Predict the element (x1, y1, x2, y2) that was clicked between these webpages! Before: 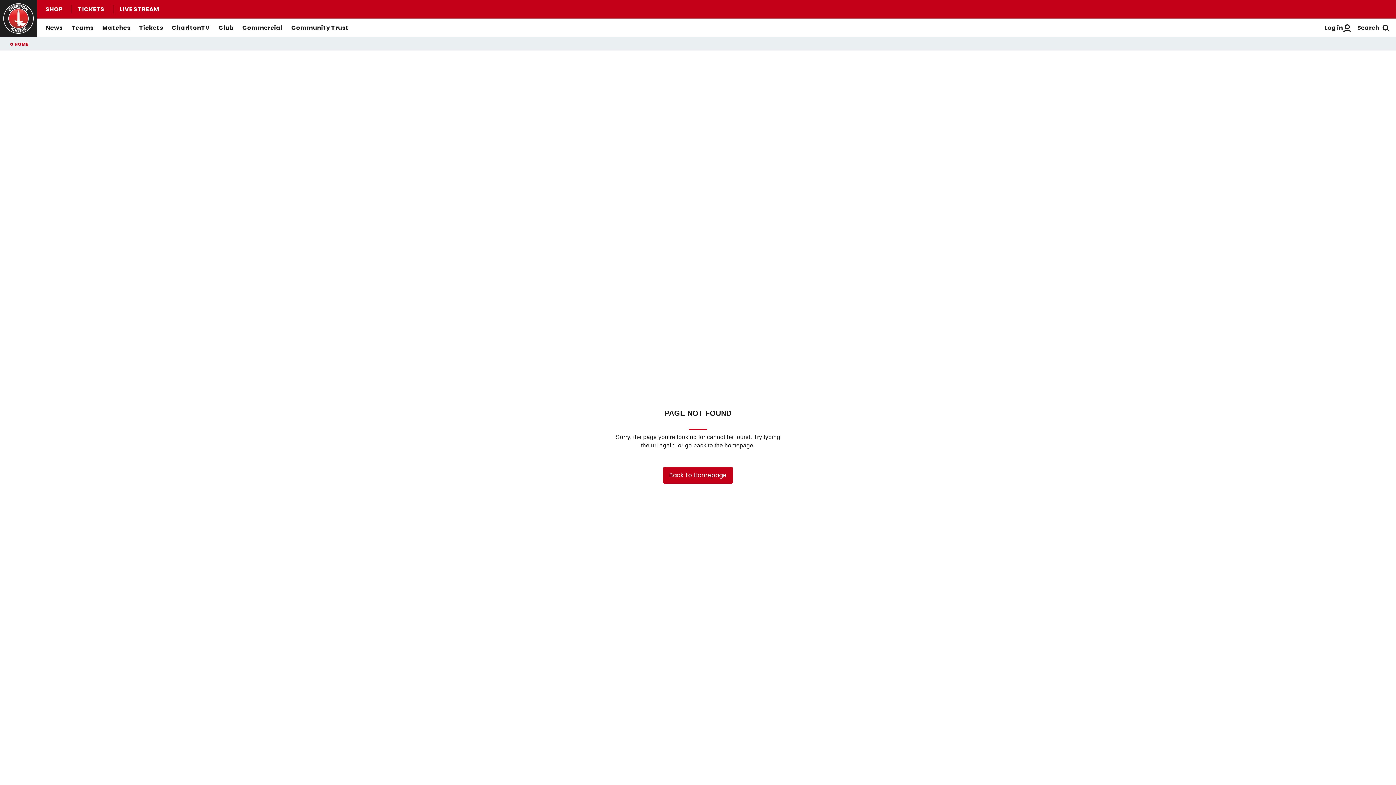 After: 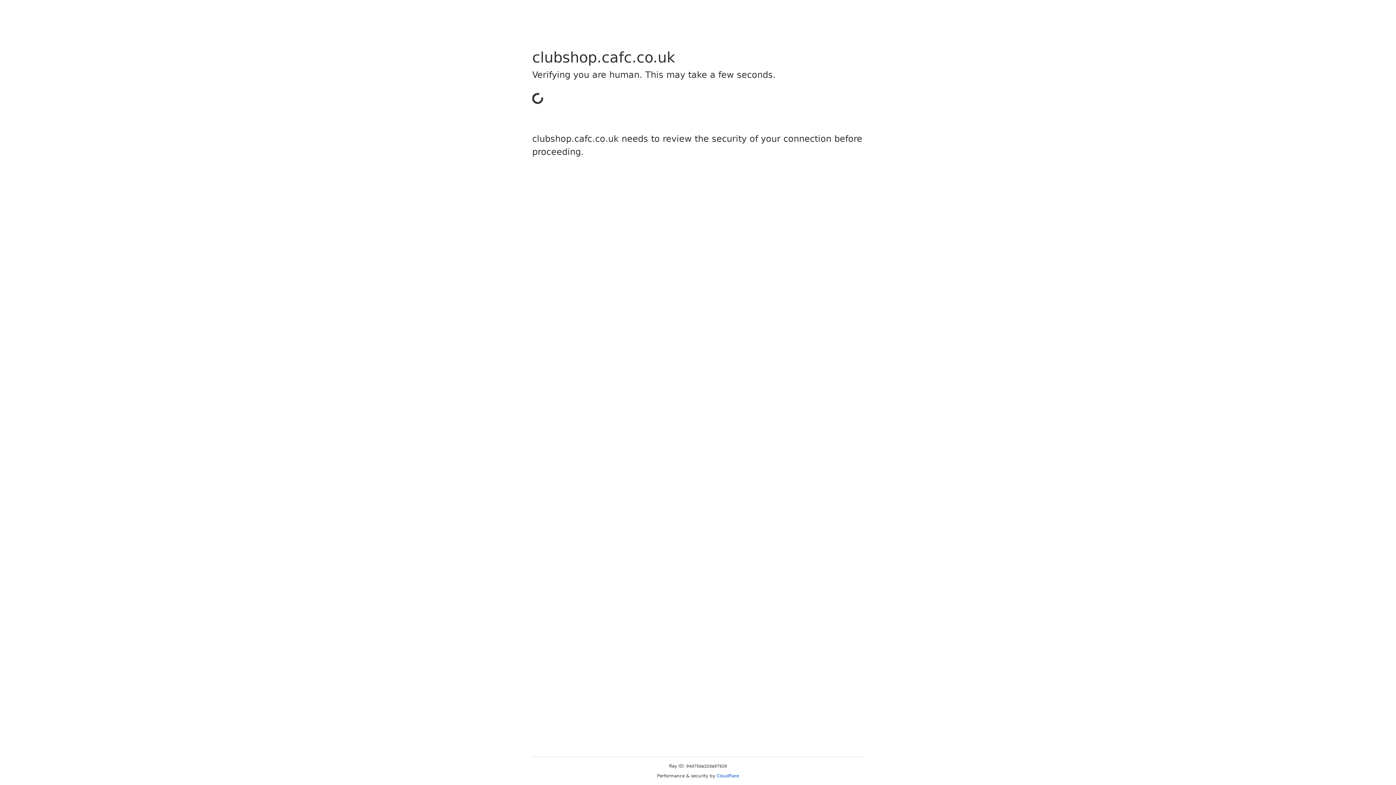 Action: label: SHOP bbox: (40, 5, 68, 13)